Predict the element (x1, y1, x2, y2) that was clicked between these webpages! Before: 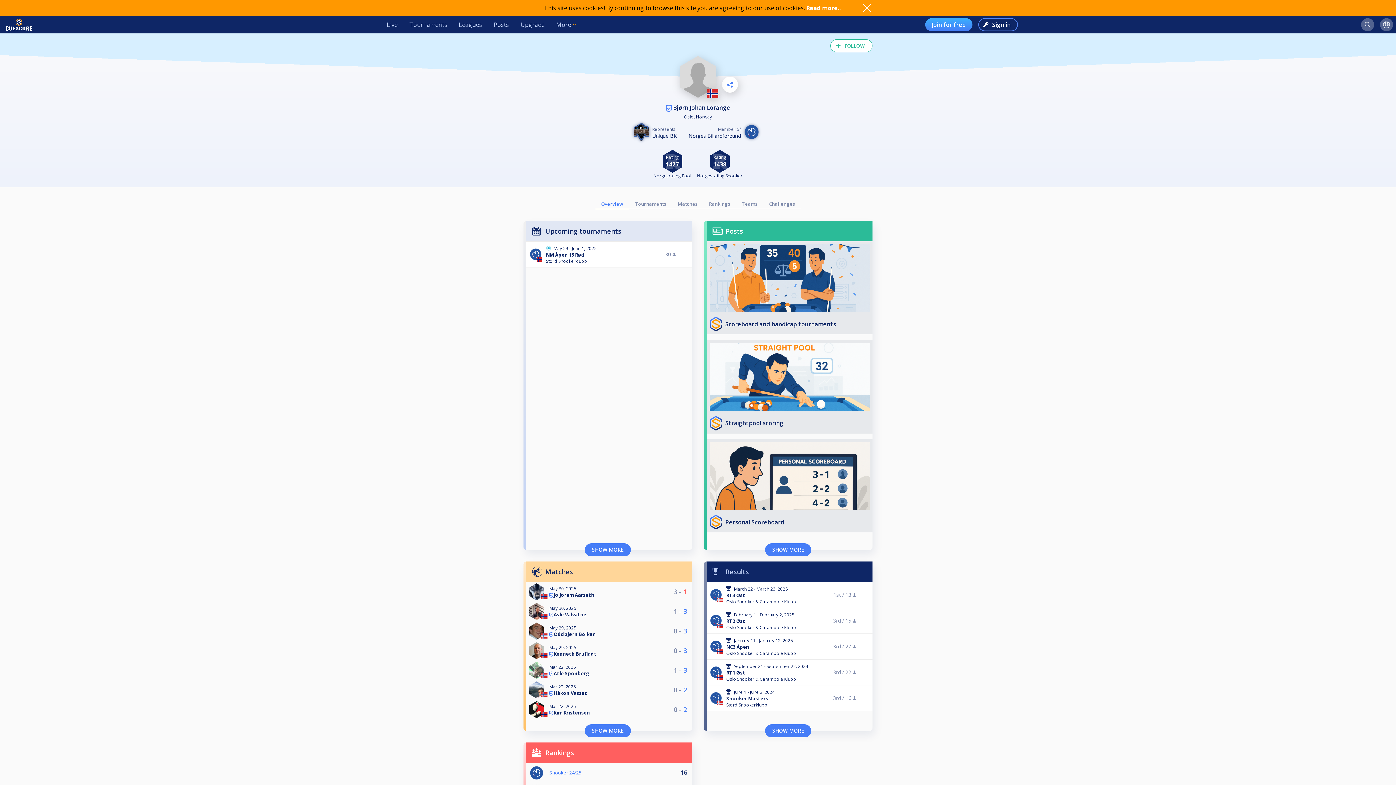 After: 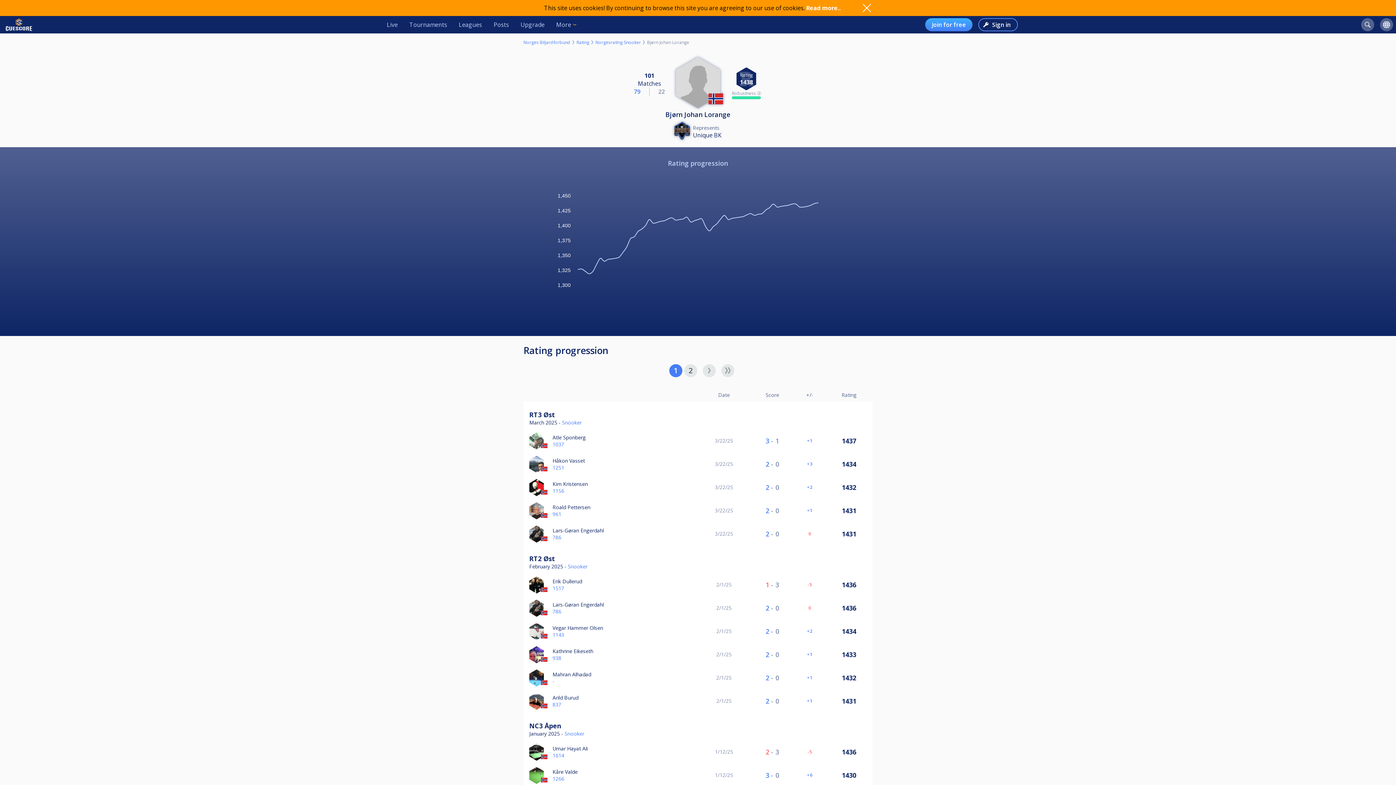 Action: bbox: (694, 145, 745, 181) label: Rating
1438
Norgesrating Snooker